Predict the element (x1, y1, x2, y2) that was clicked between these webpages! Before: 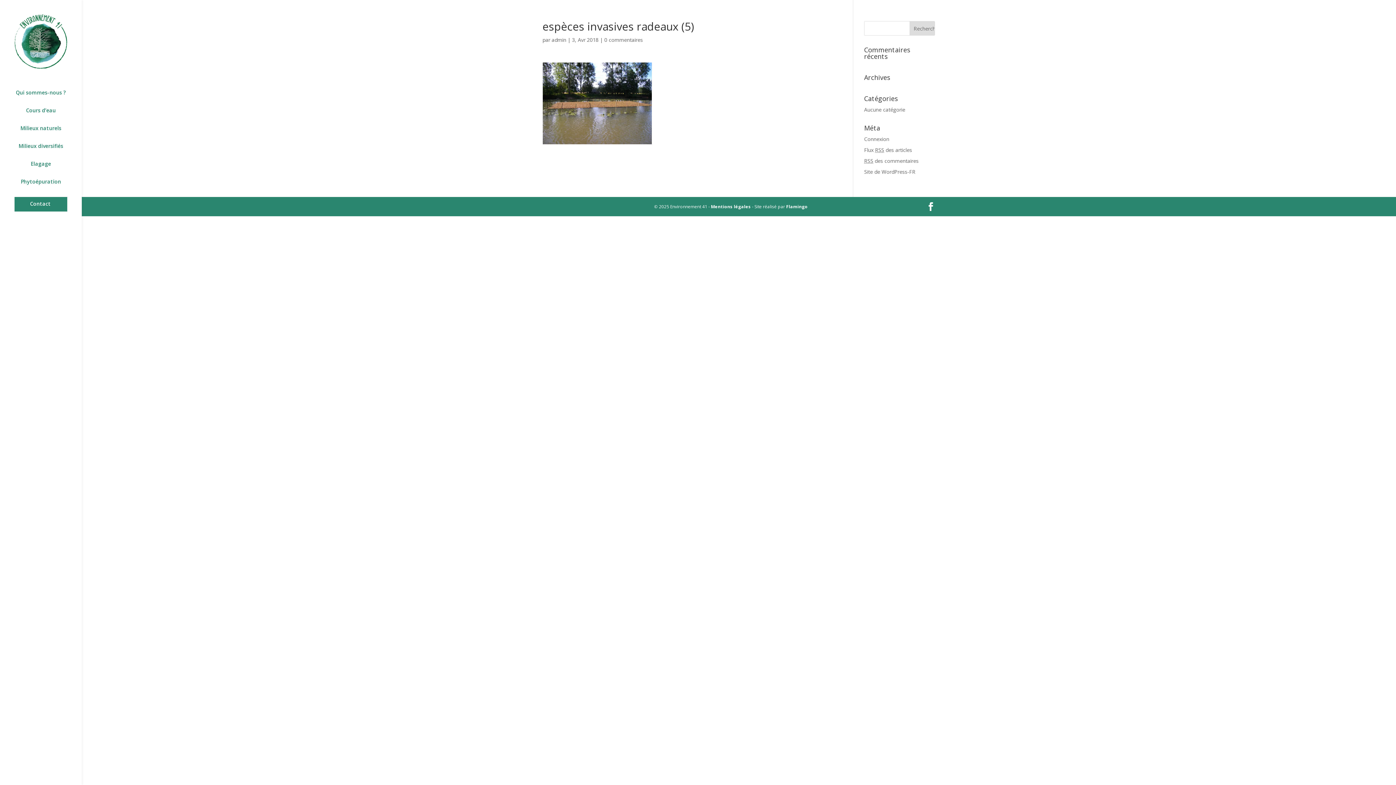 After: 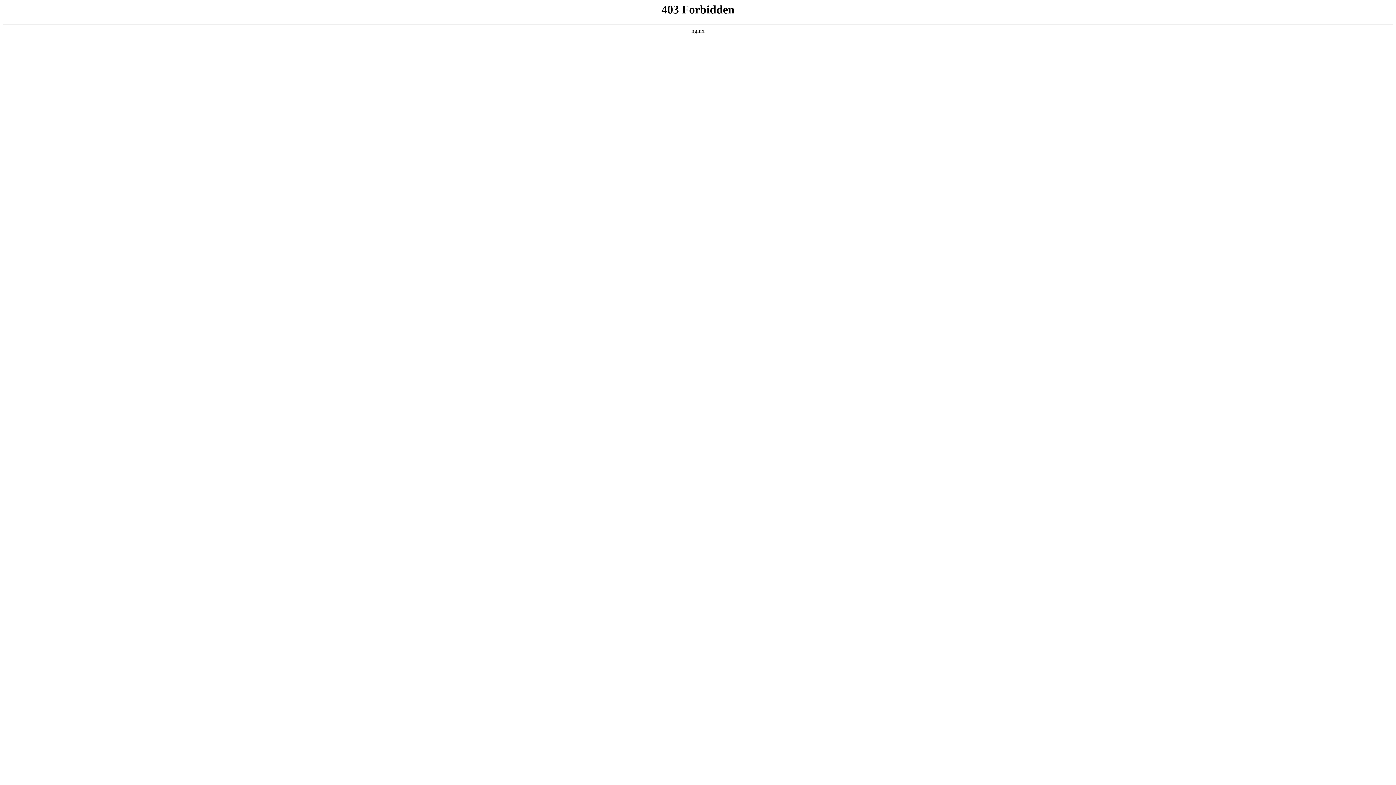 Action: bbox: (864, 168, 915, 175) label: Site de WordPress-FR